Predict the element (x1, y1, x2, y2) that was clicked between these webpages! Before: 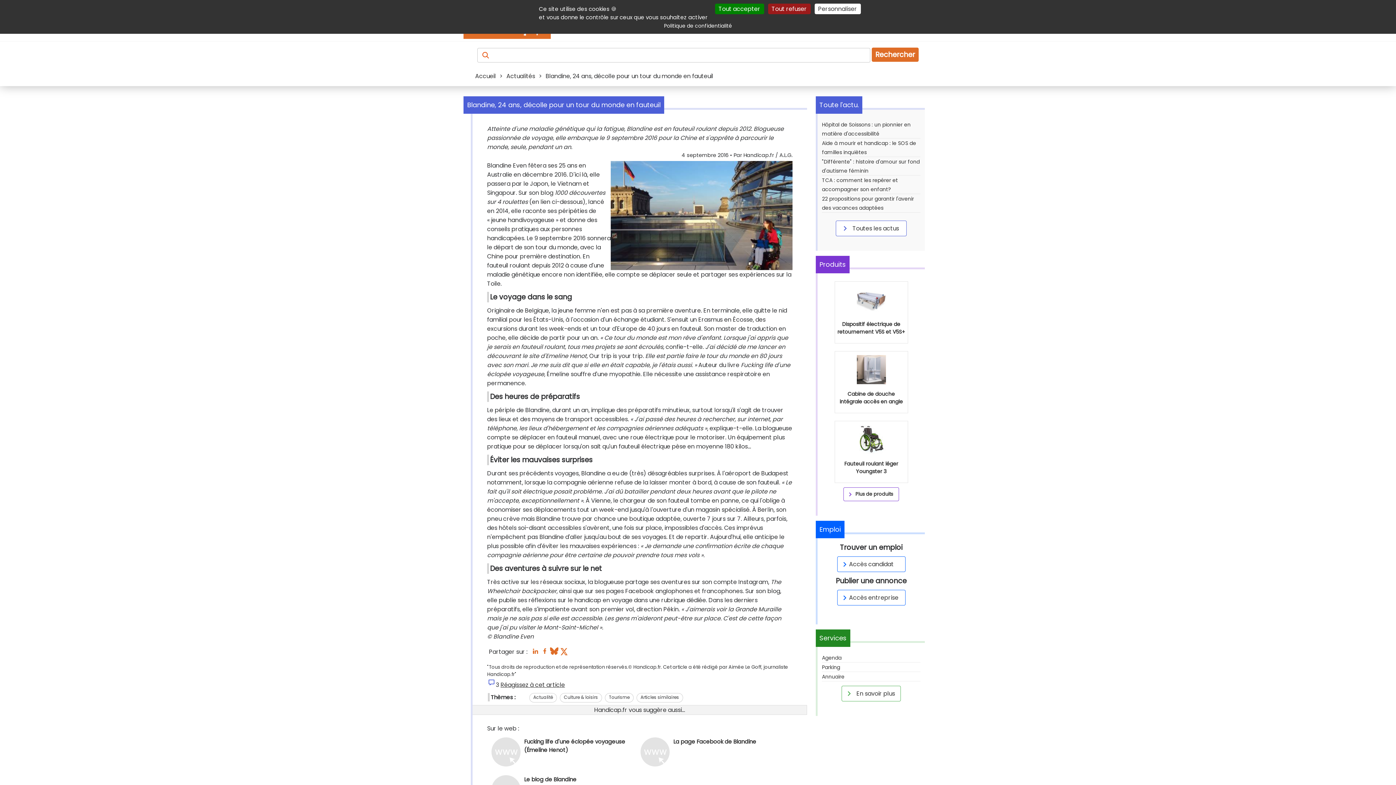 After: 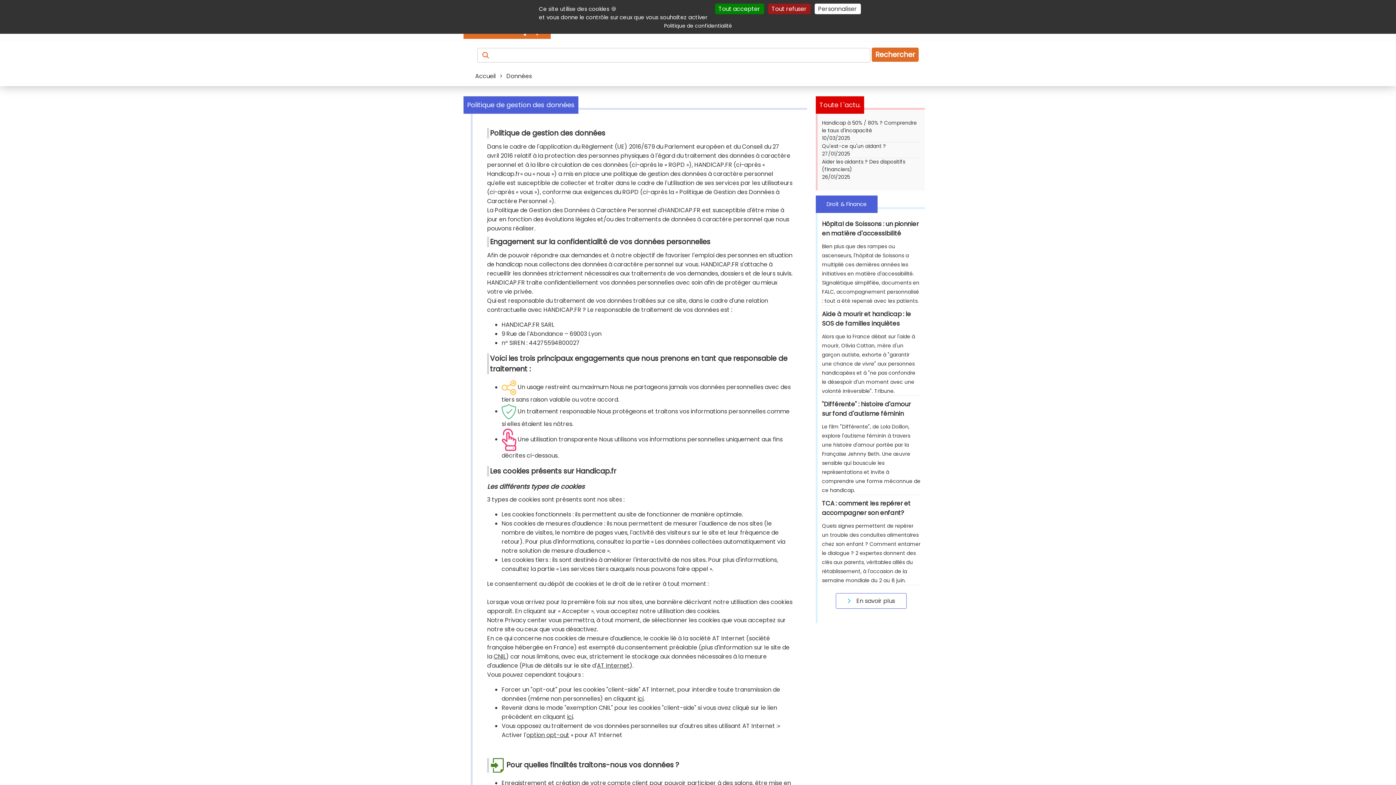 Action: label: Politique de confidentialité bbox: (662, 21, 734, 30)